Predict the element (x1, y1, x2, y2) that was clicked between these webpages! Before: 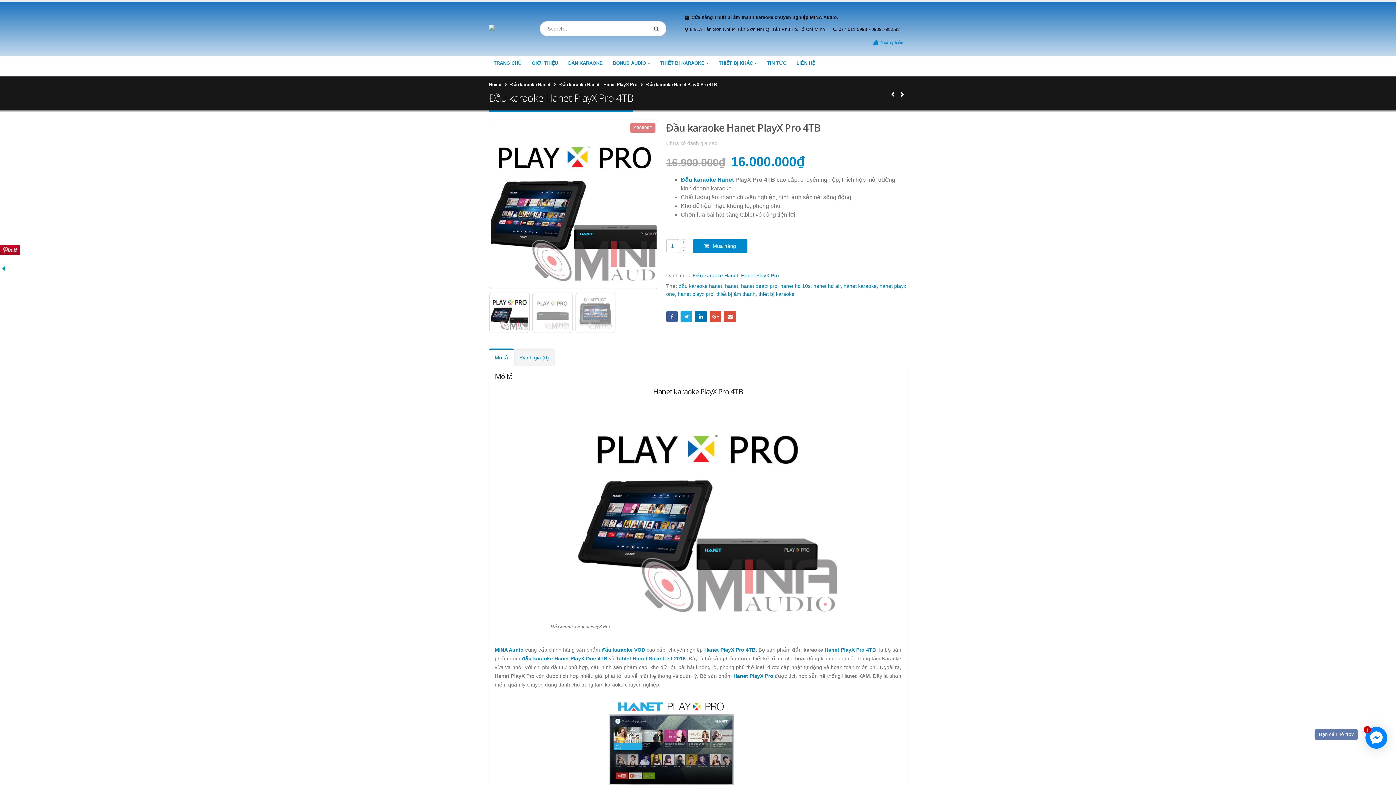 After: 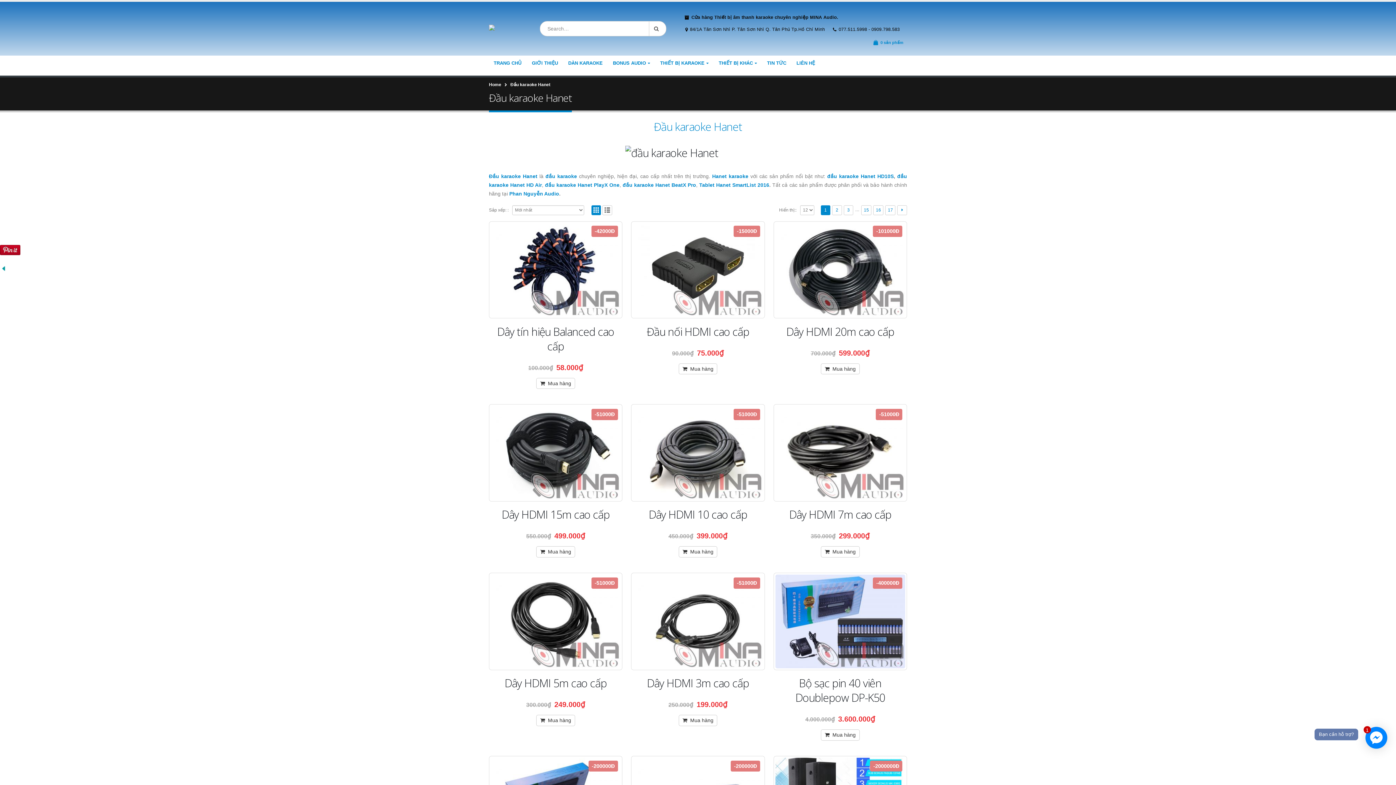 Action: bbox: (680, 176, 734, 183) label: Đầu karaoke Hanet